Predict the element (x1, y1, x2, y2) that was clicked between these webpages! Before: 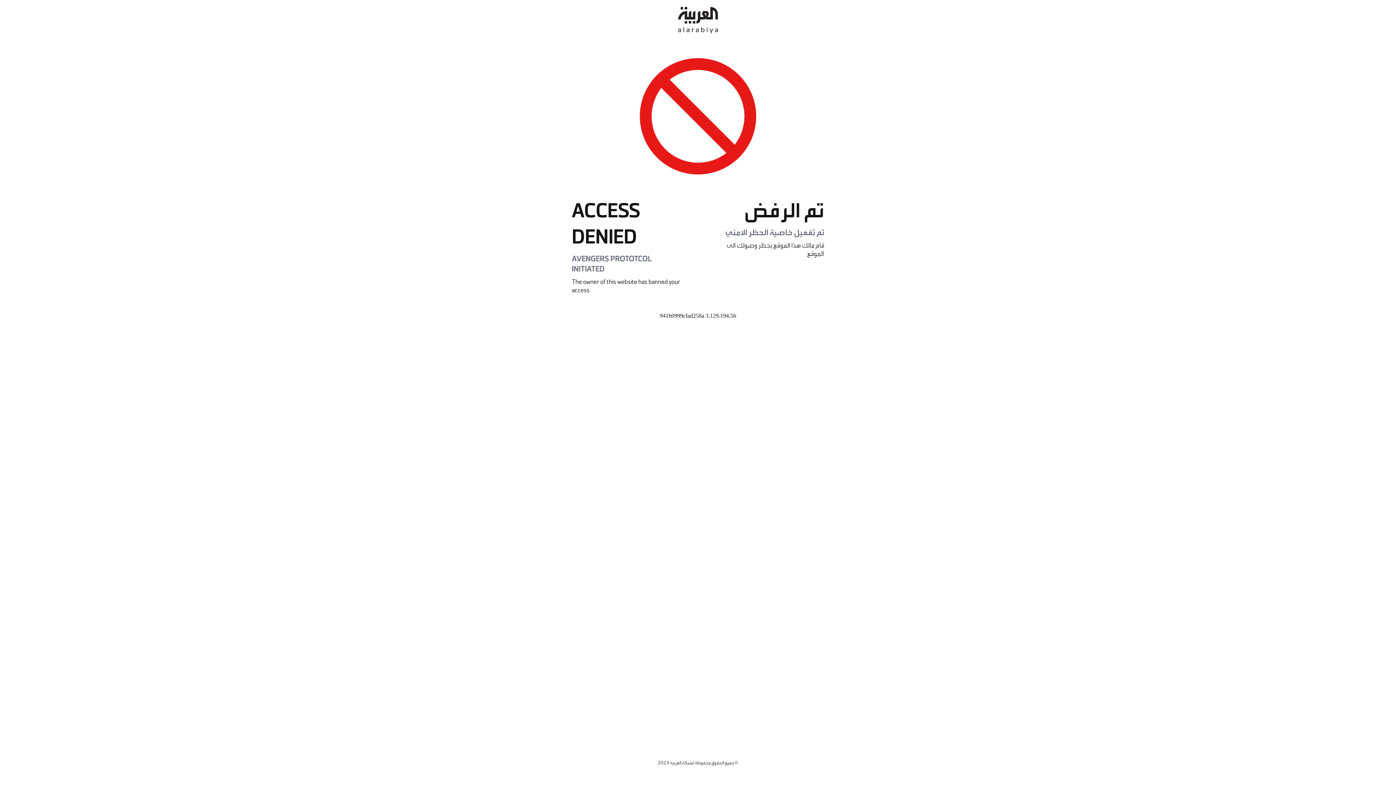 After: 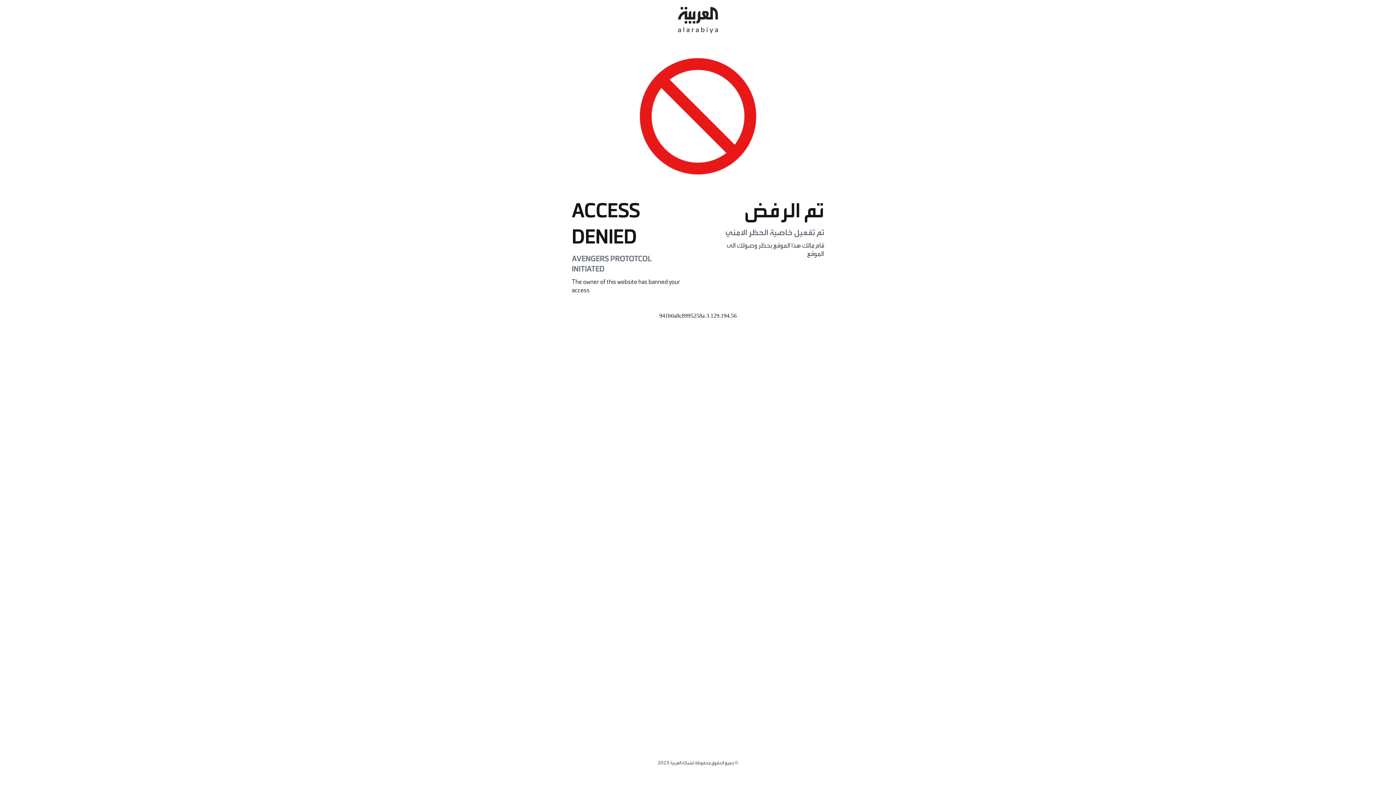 Action: bbox: (678, 0, 718, 40)